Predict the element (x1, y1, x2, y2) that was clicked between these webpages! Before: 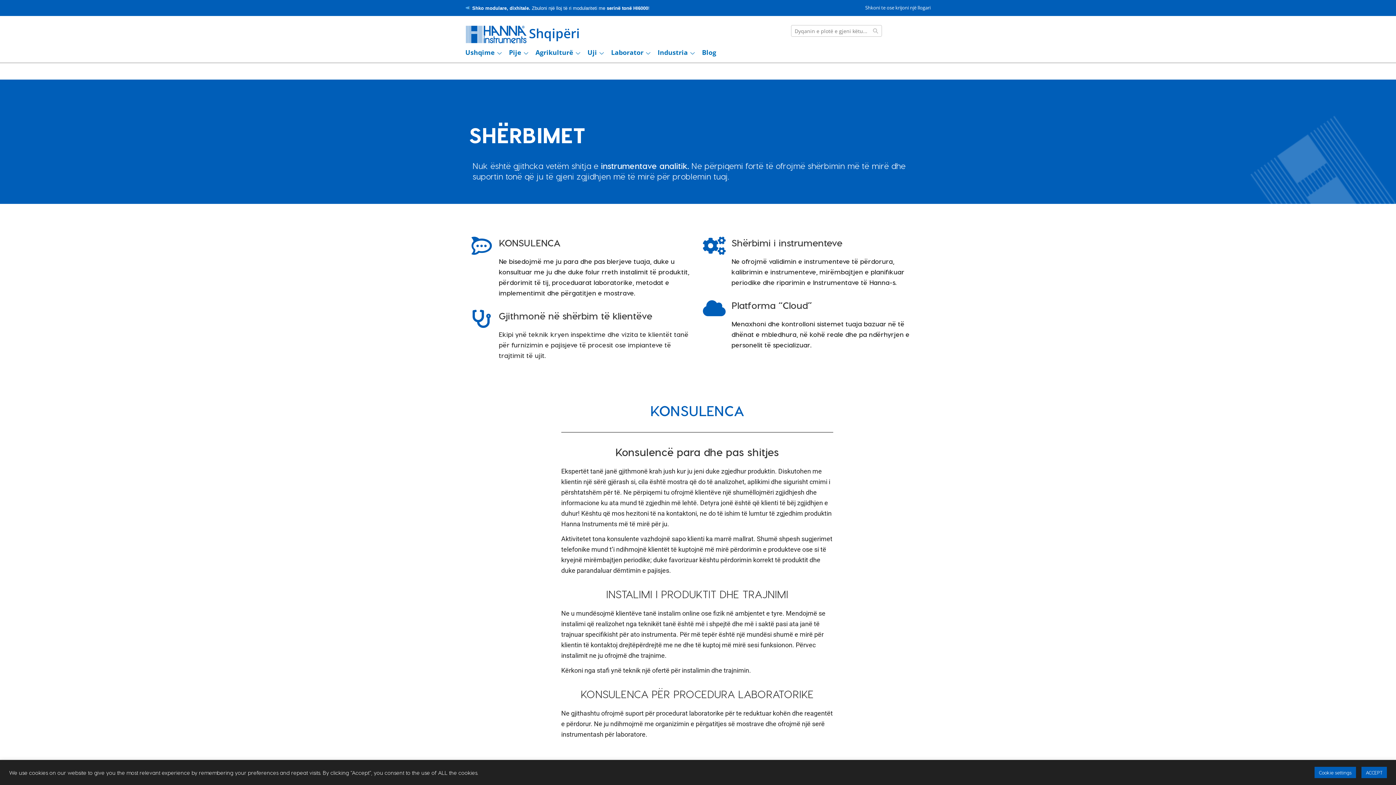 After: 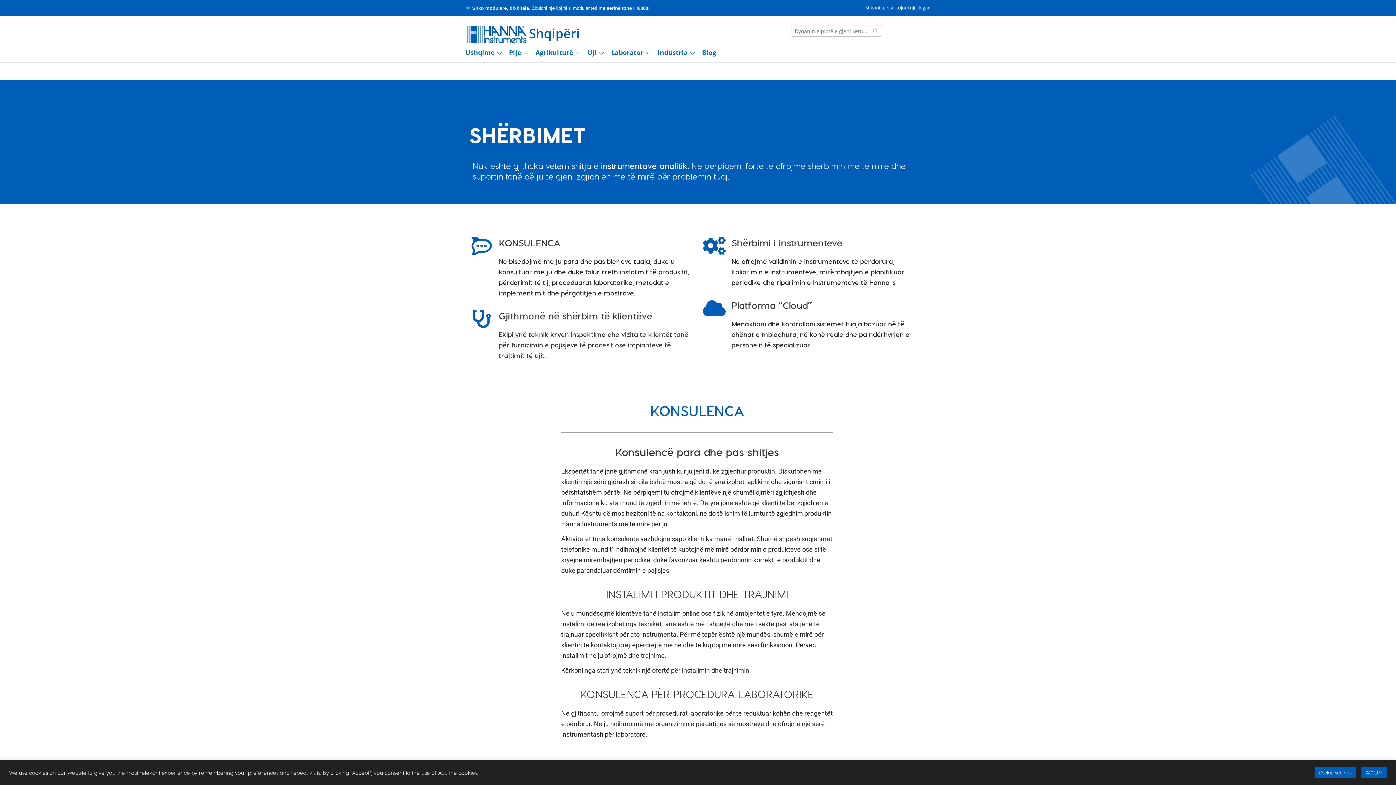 Action: bbox: (465, 5, 649, 10) label:  Shko modulare, dixhitale. Zbuloni një lloj të ri modulariteti me serinë tonë HI6000!